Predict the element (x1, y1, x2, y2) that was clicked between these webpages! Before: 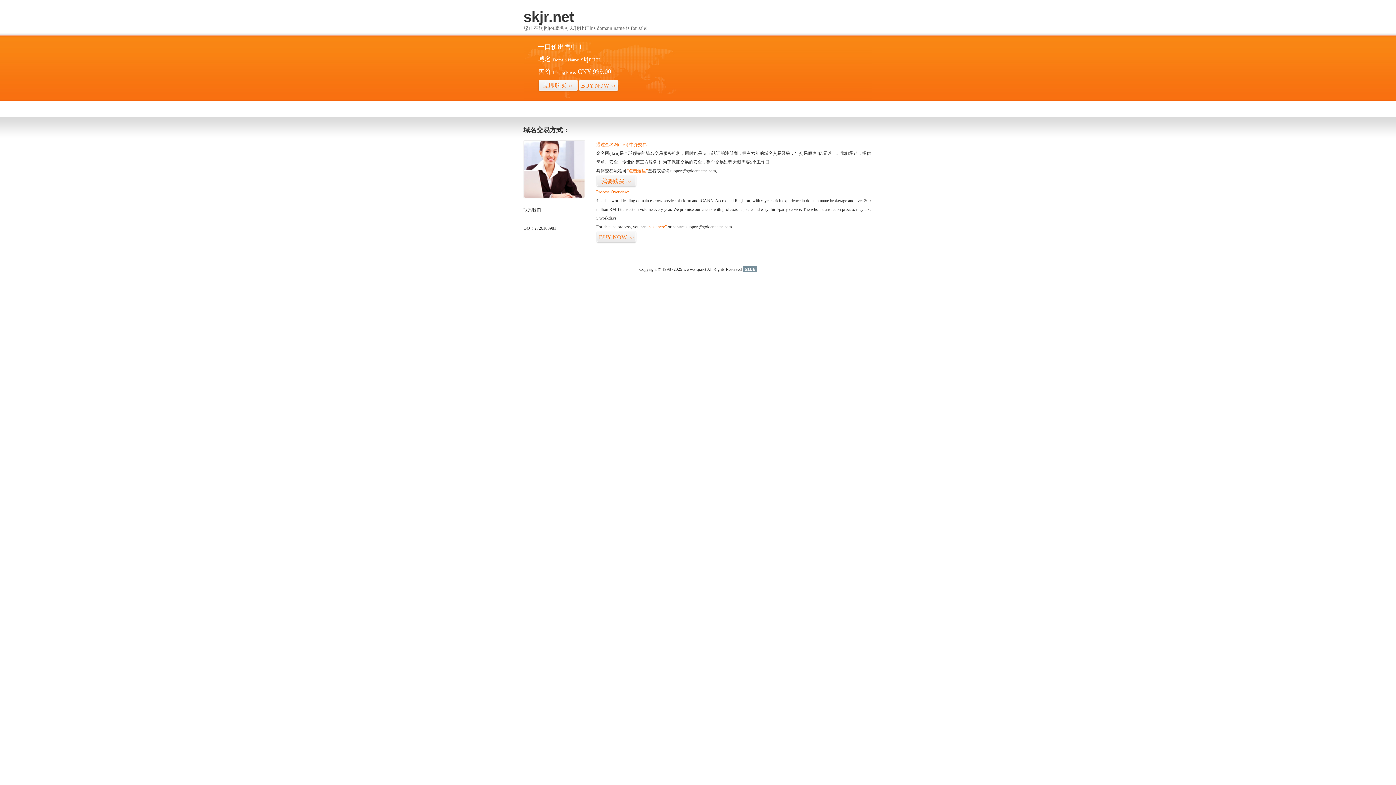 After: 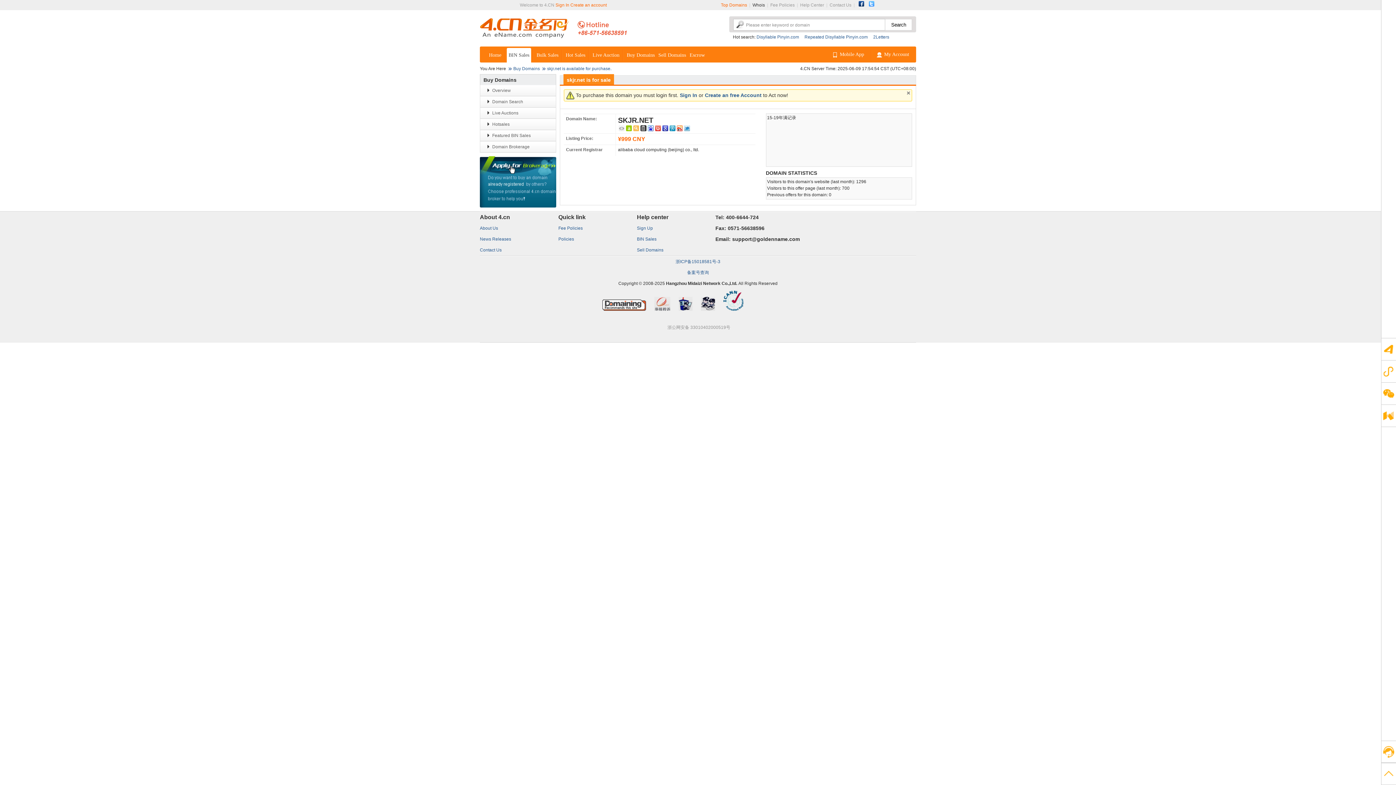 Action: label: “点击这里” bbox: (626, 168, 648, 173)